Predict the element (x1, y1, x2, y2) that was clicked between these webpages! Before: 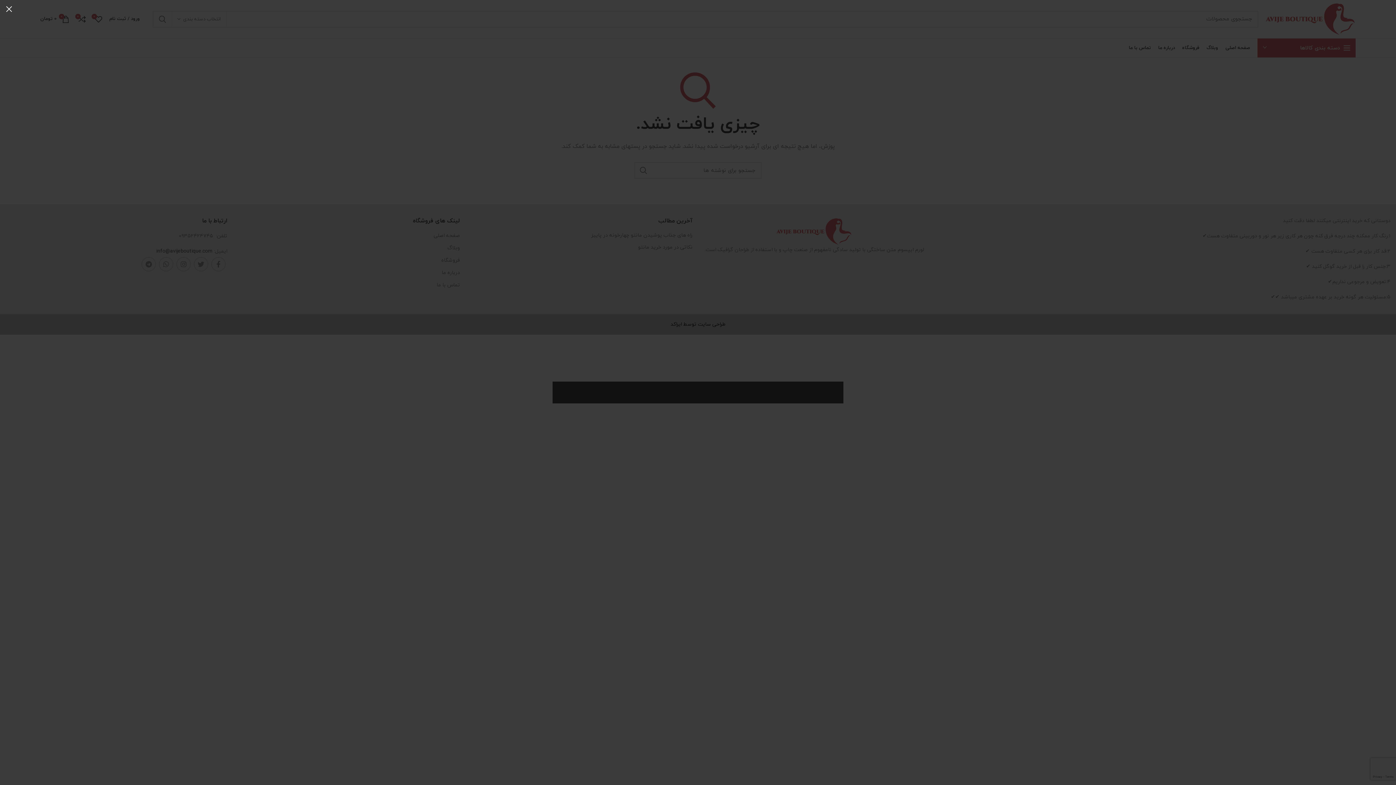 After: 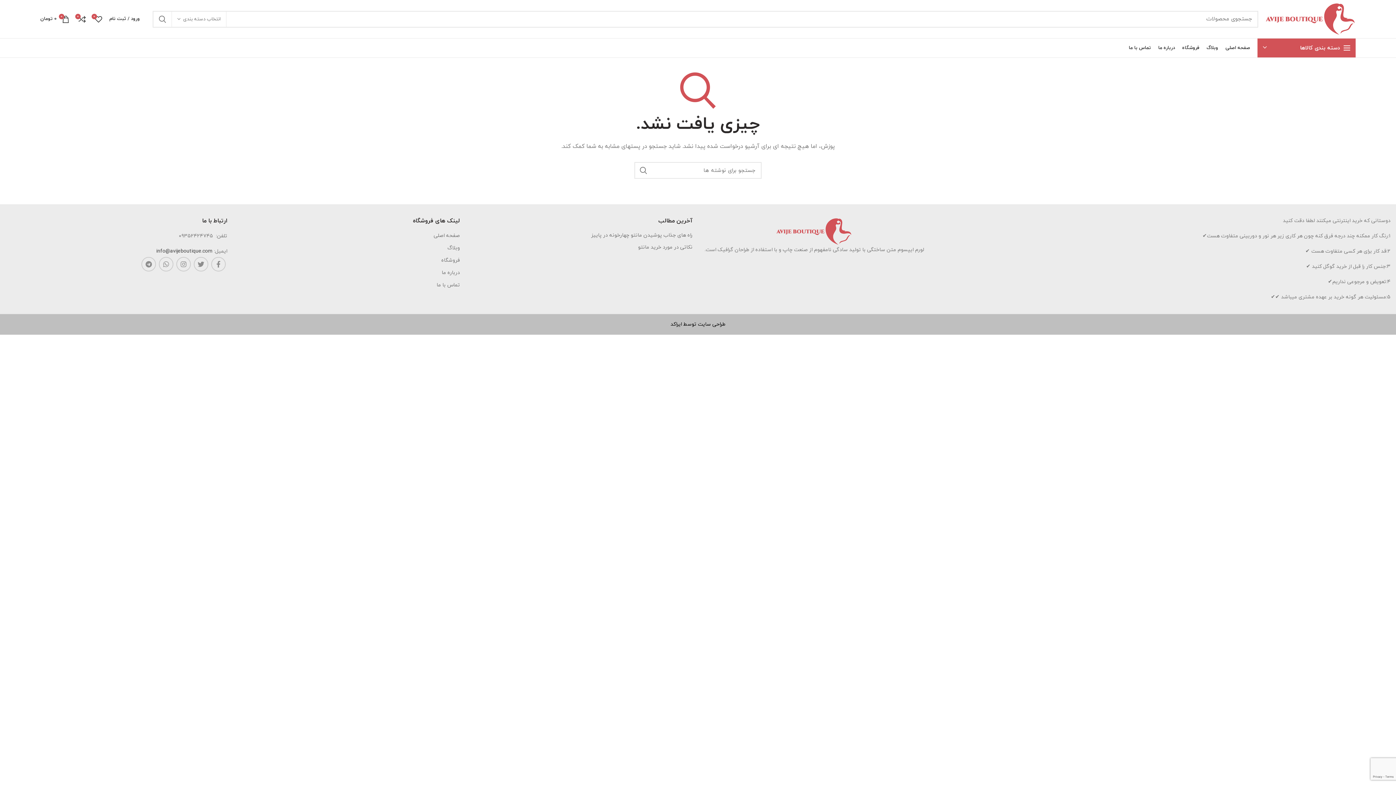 Action: label: × bbox: (0, 0, 18, 18)